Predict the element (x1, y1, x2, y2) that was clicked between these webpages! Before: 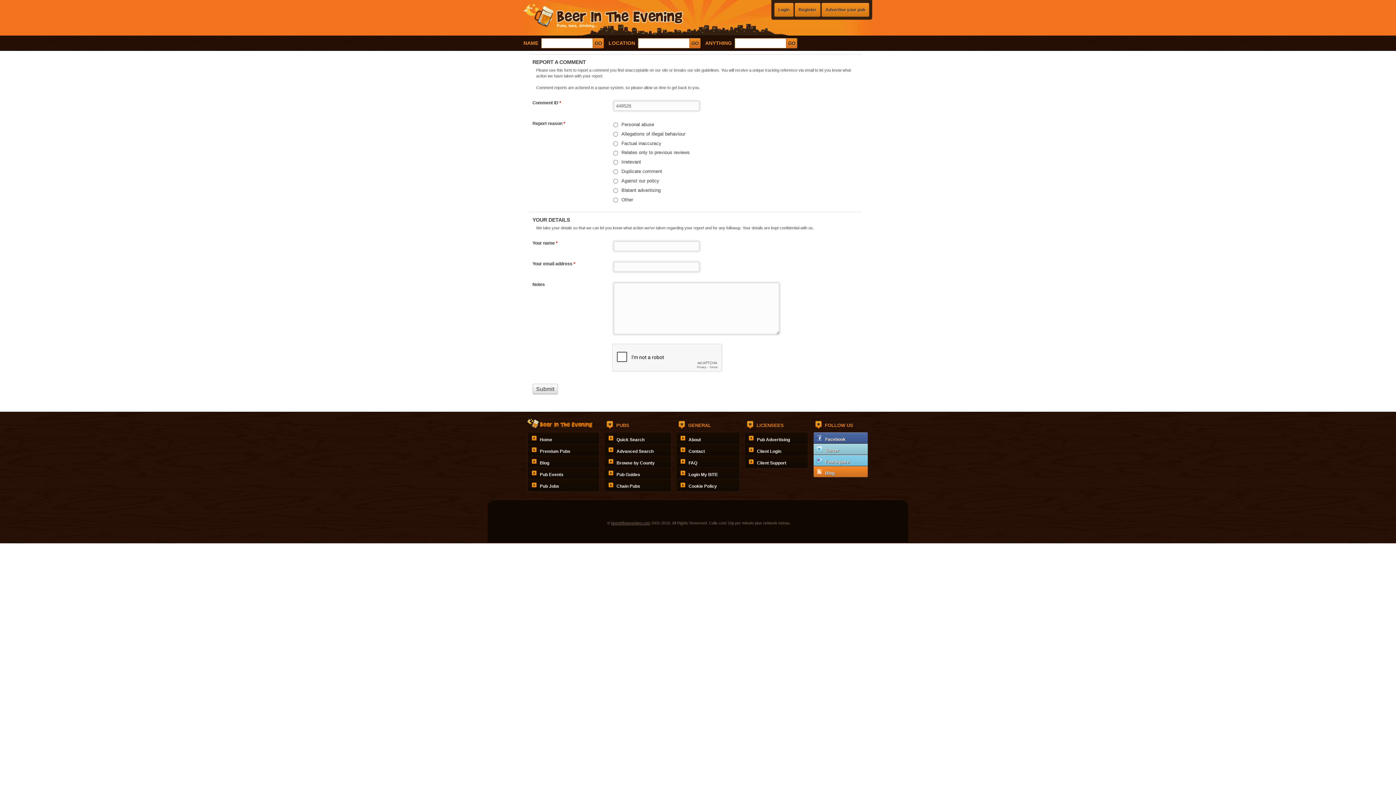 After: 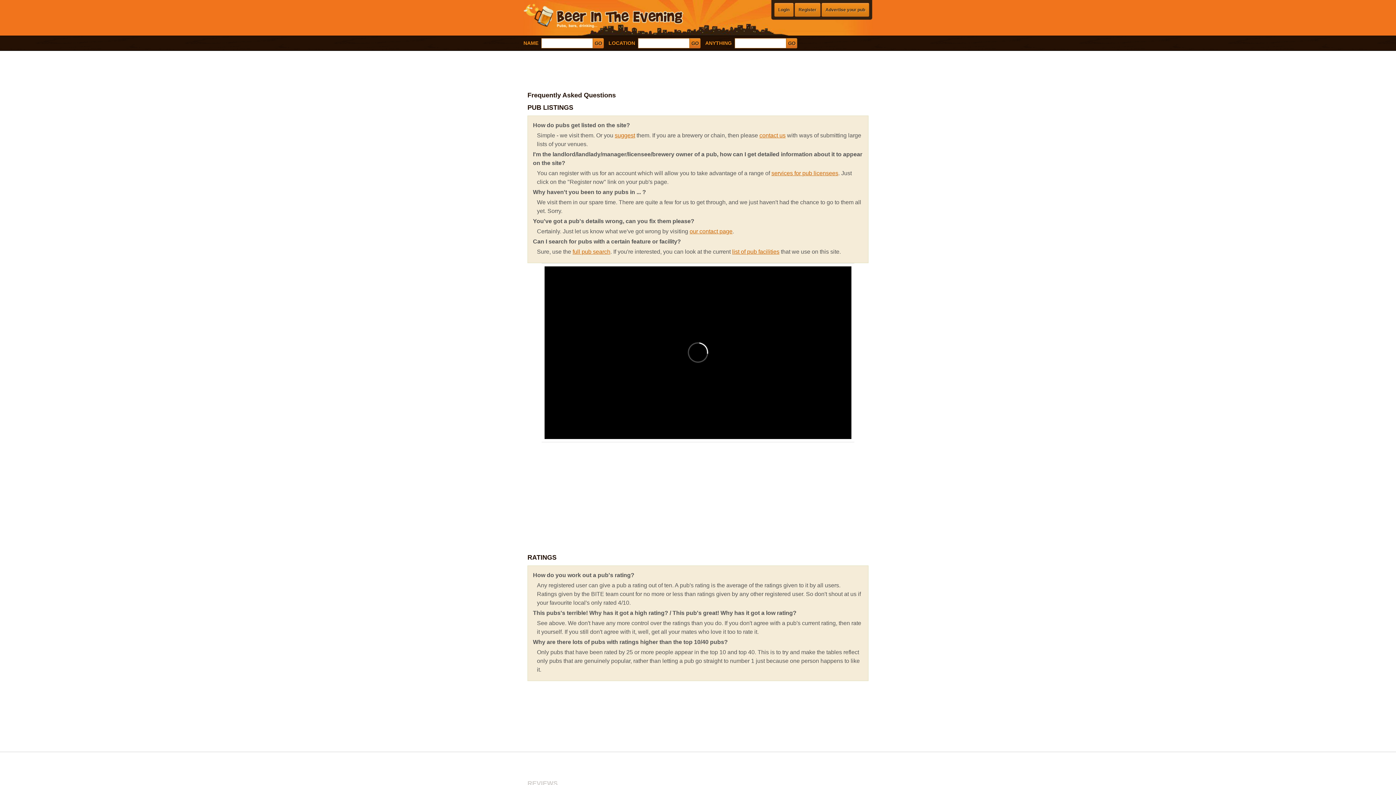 Action: label: FAQ bbox: (677, 455, 739, 467)